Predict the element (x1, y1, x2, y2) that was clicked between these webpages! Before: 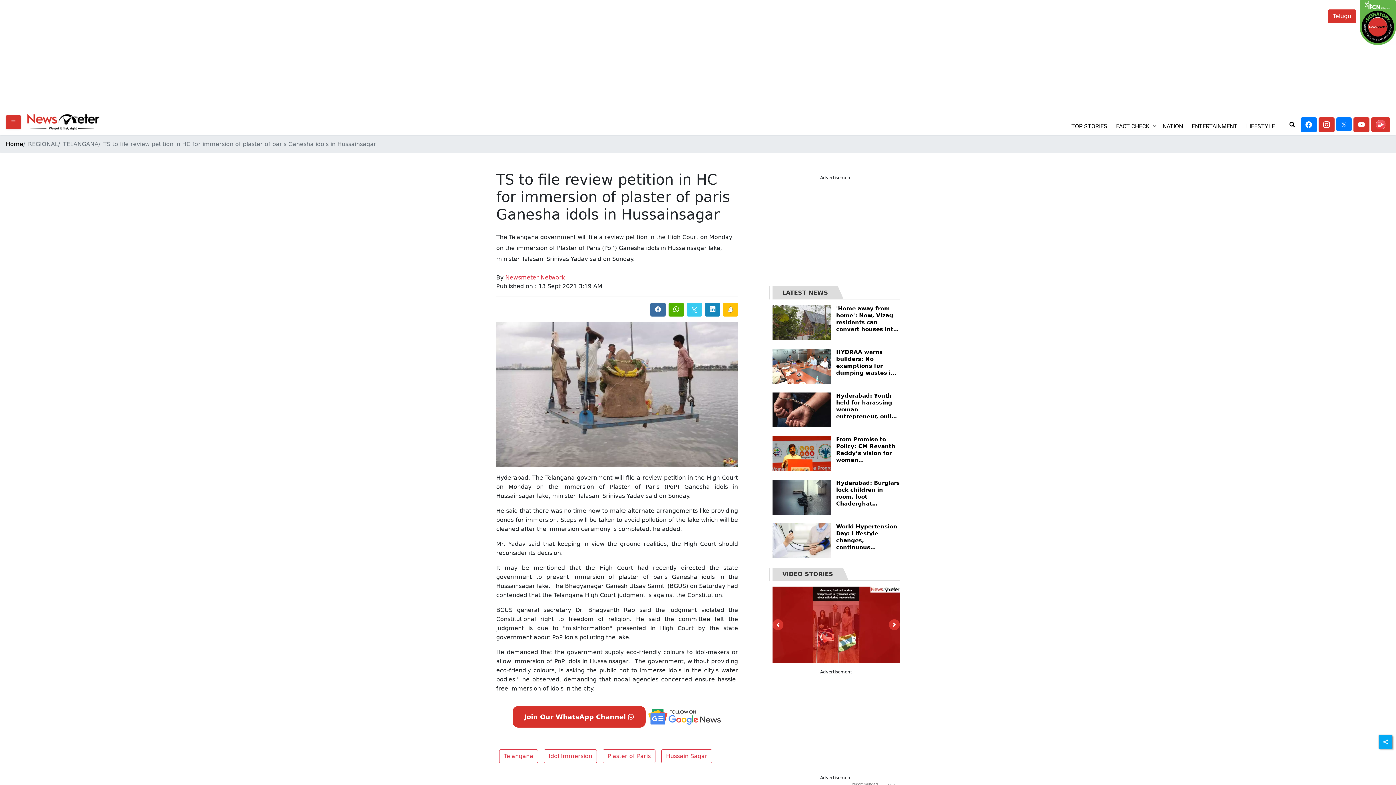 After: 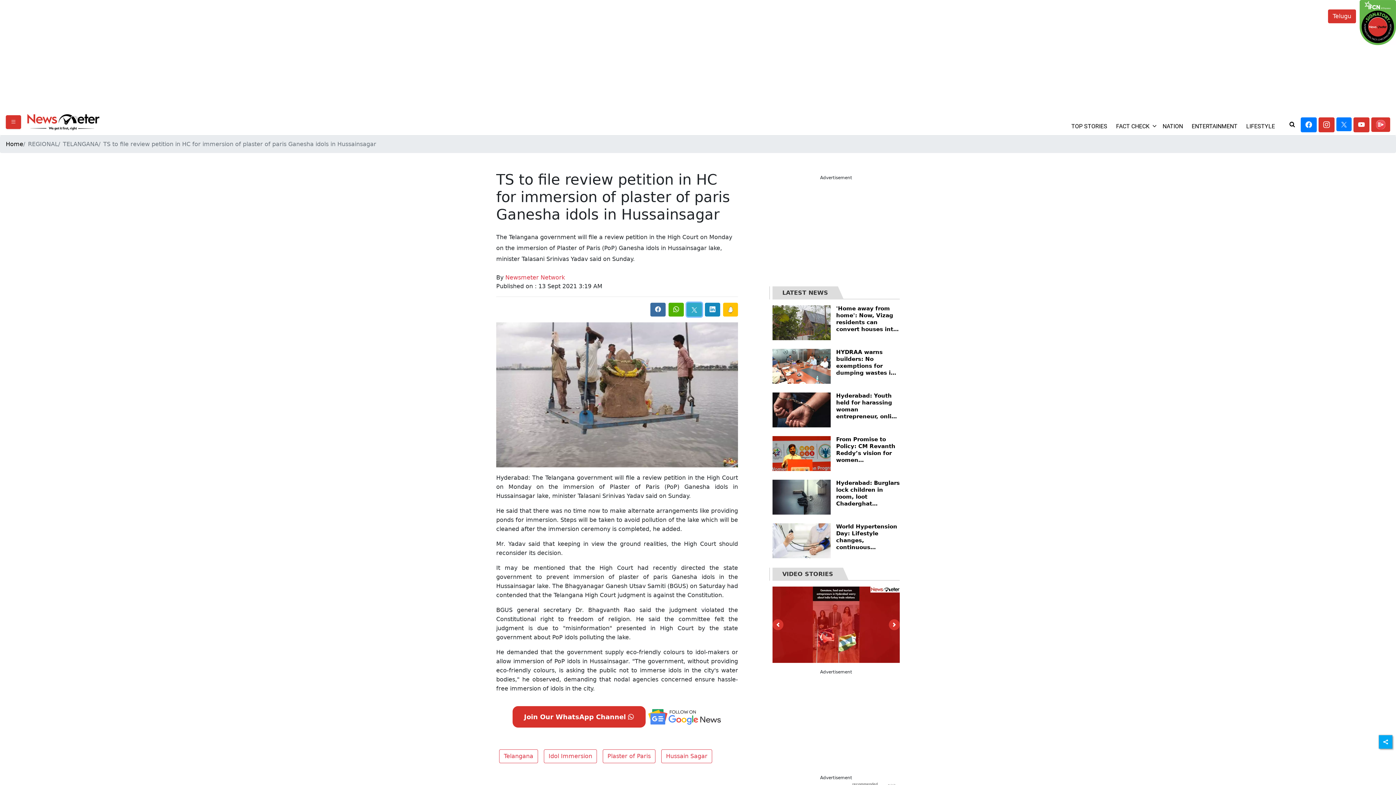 Action: bbox: (686, 302, 702, 316)